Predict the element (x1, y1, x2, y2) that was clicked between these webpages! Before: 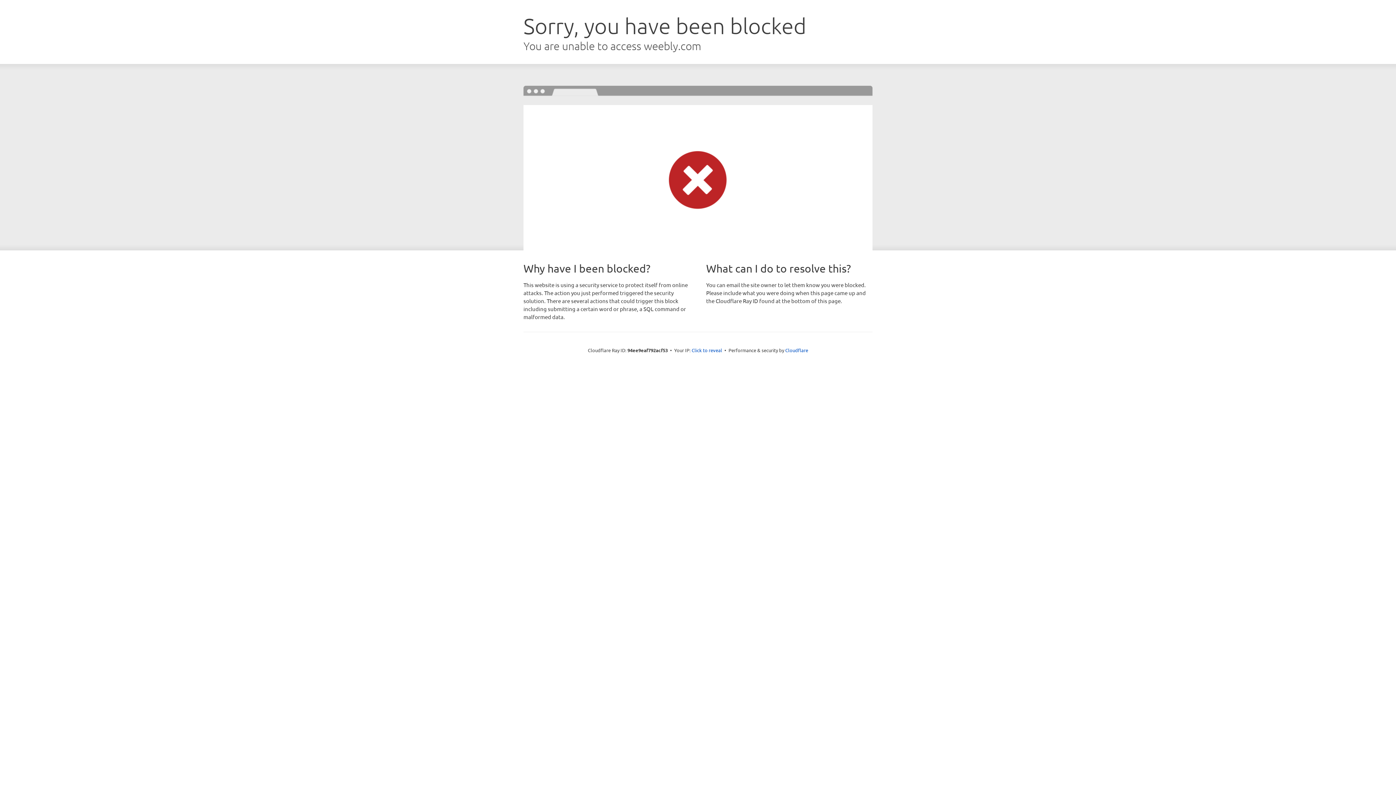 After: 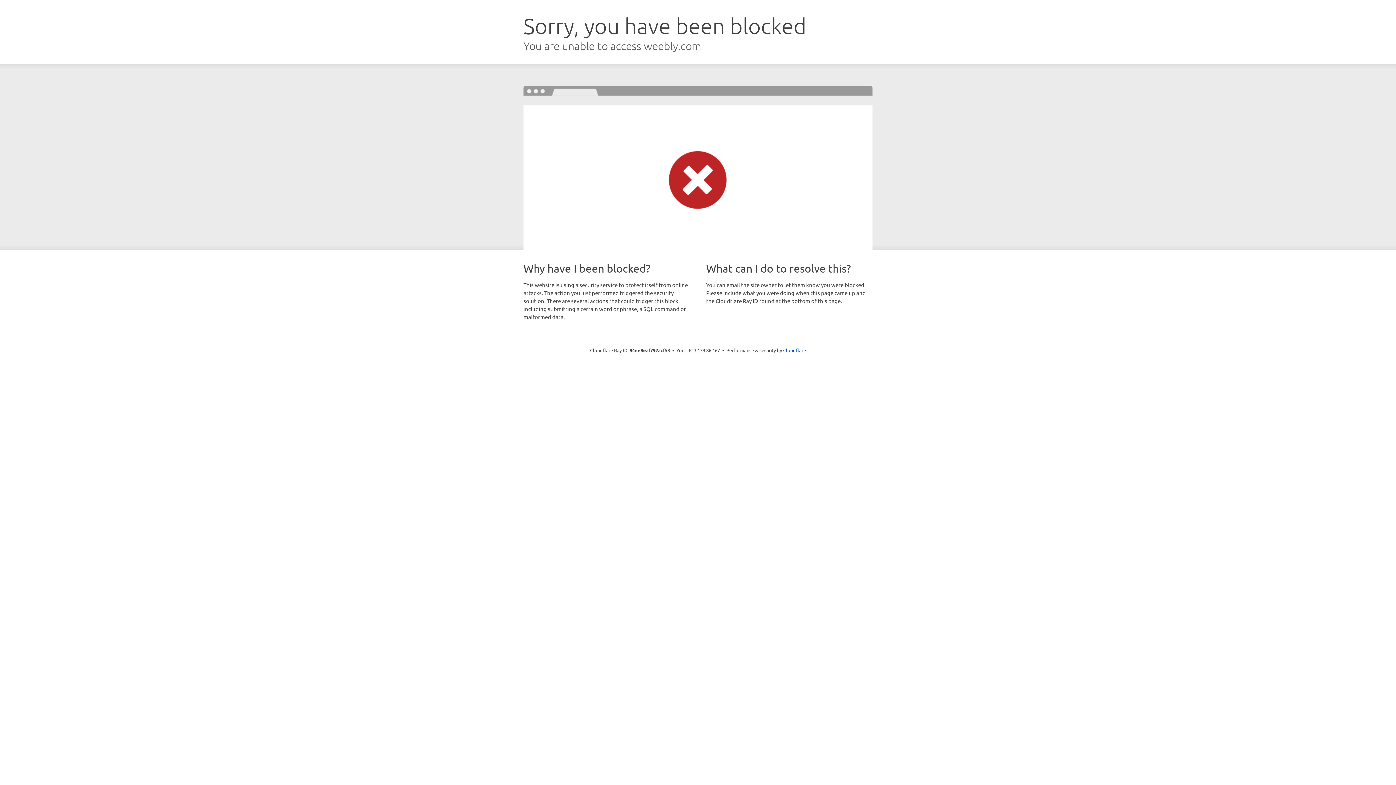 Action: bbox: (691, 346, 722, 353) label: Click to reveal